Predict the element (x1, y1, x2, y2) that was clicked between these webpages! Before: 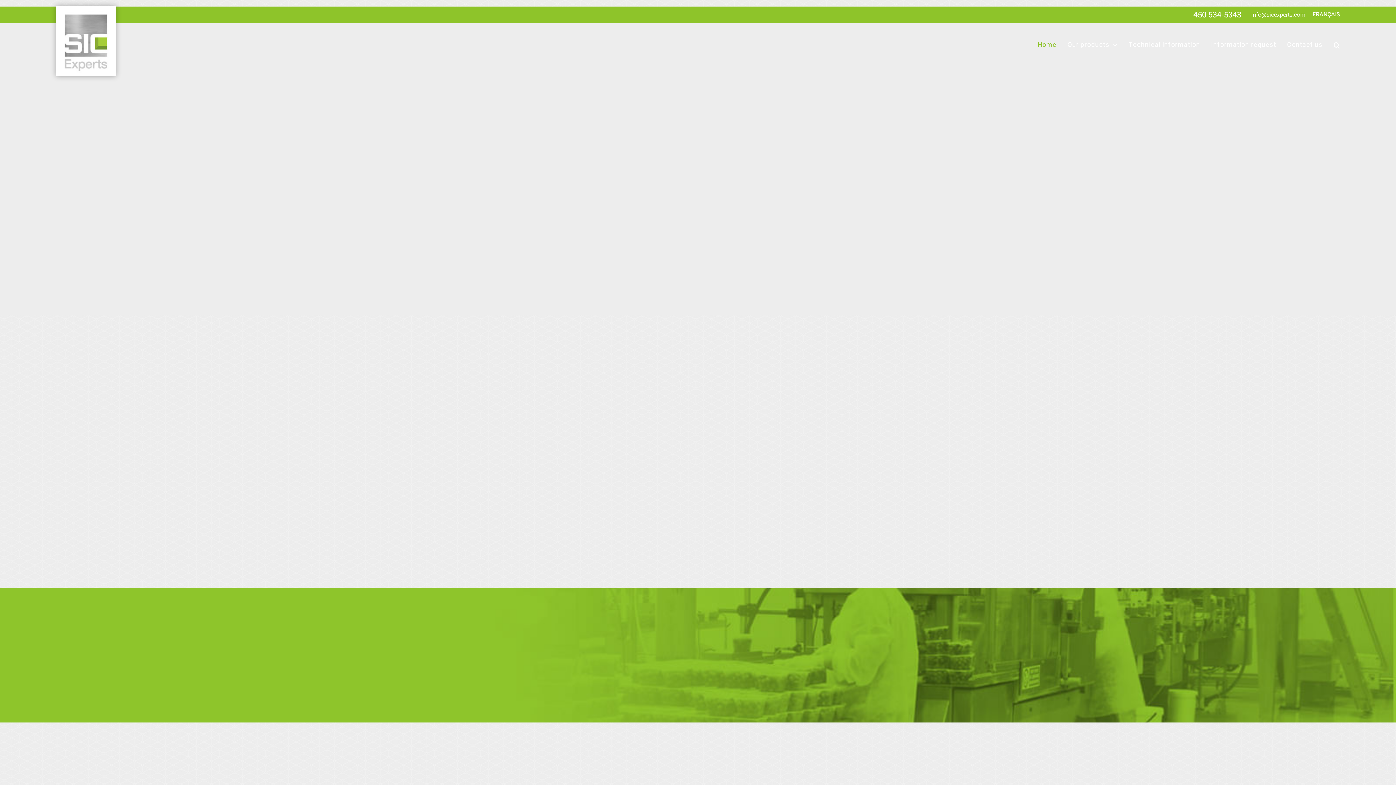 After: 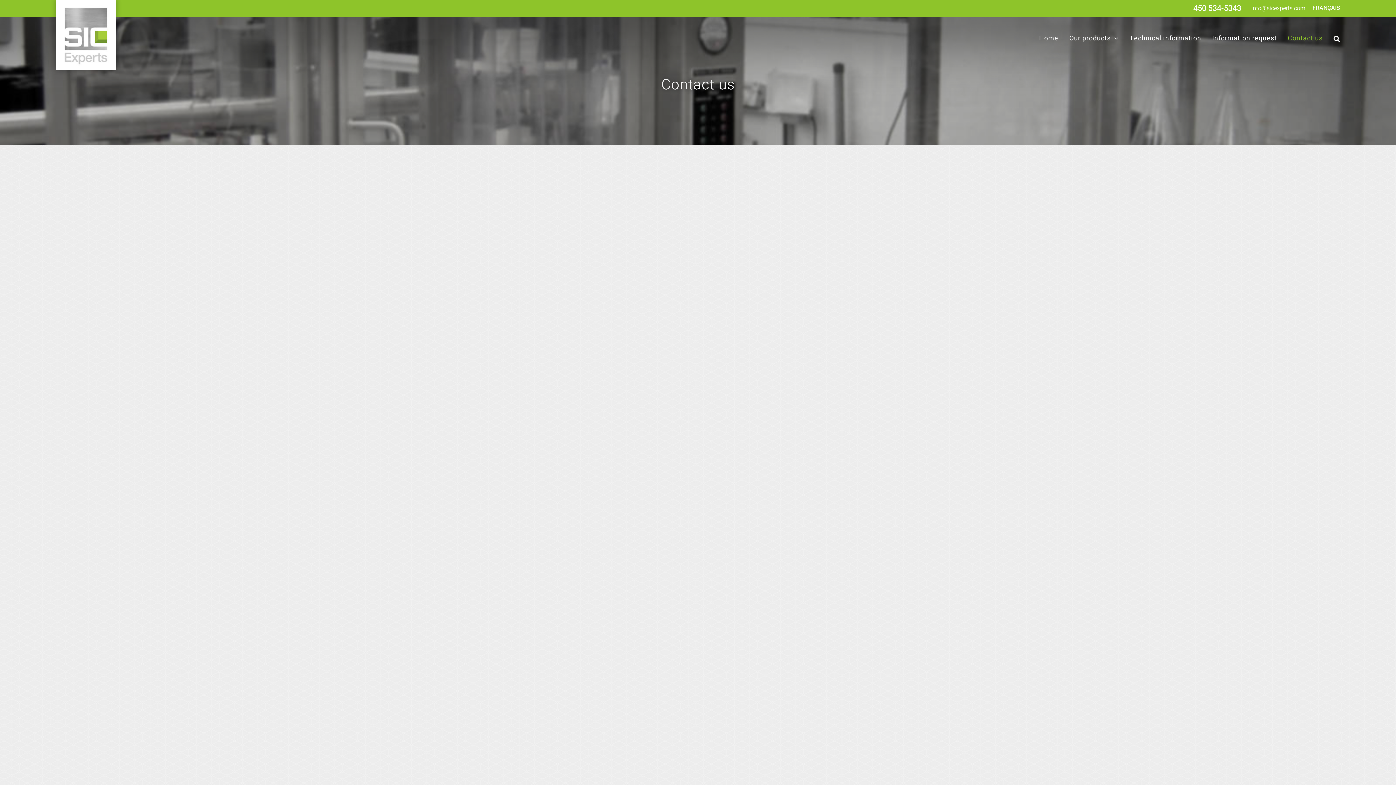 Action: bbox: (1287, 23, 1323, 66) label: Contact us